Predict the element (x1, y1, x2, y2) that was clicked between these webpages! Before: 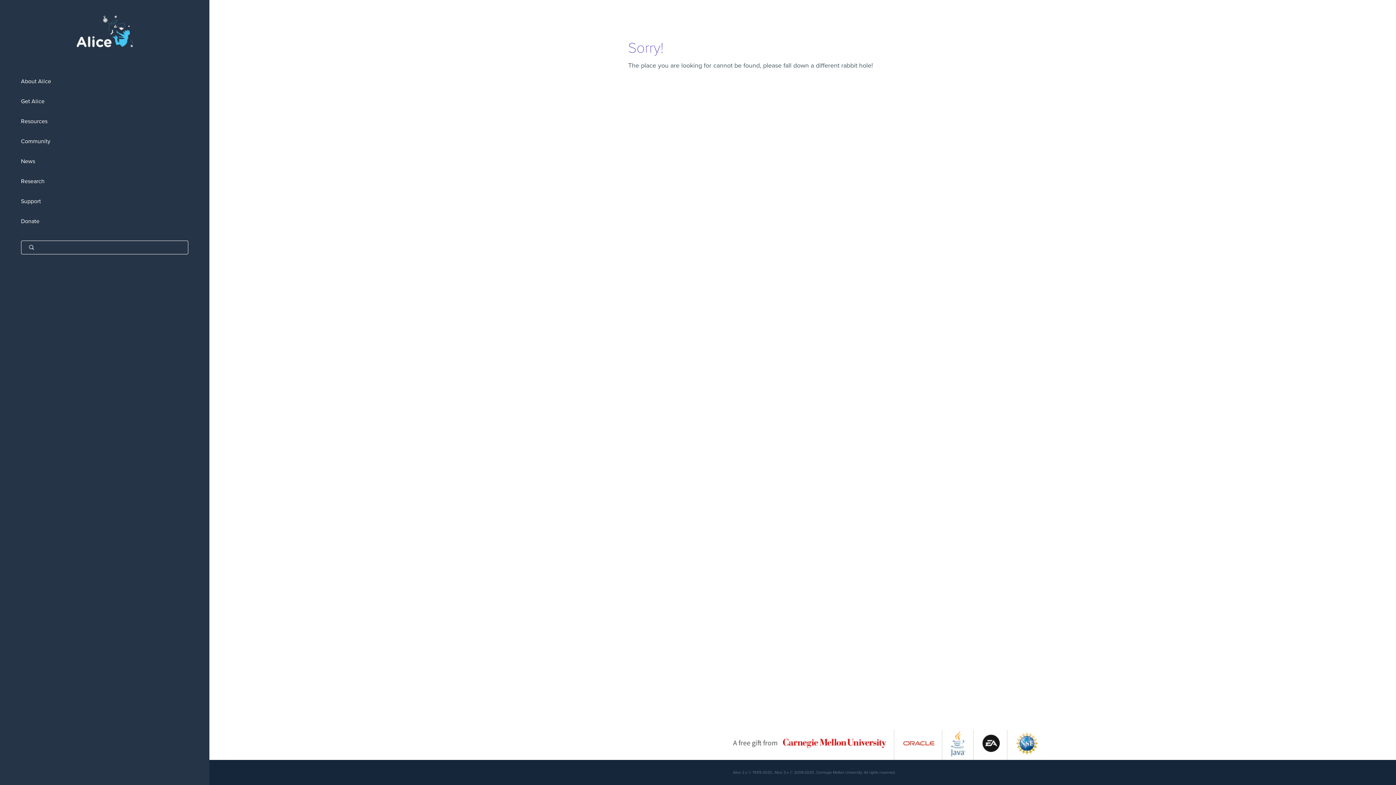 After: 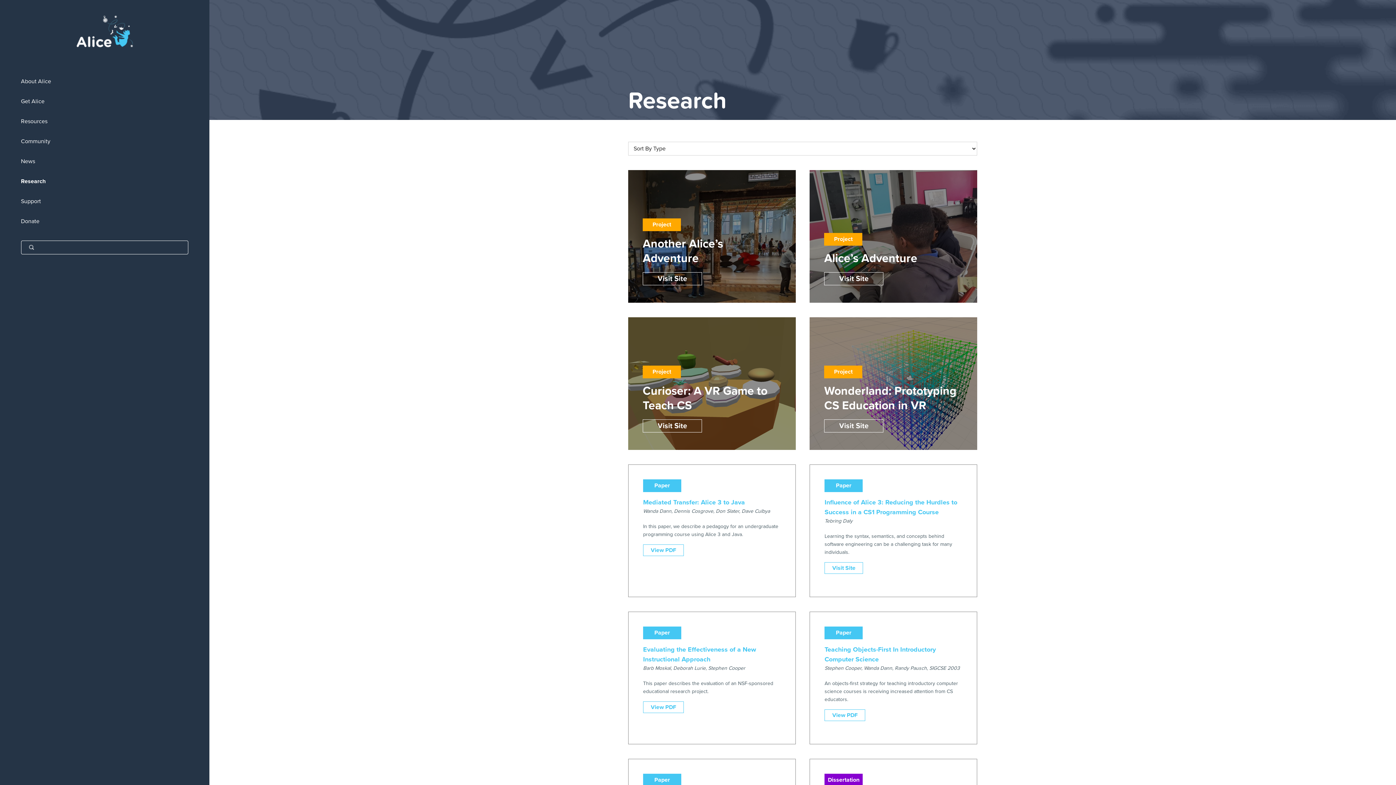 Action: label: Research bbox: (0, 171, 209, 191)